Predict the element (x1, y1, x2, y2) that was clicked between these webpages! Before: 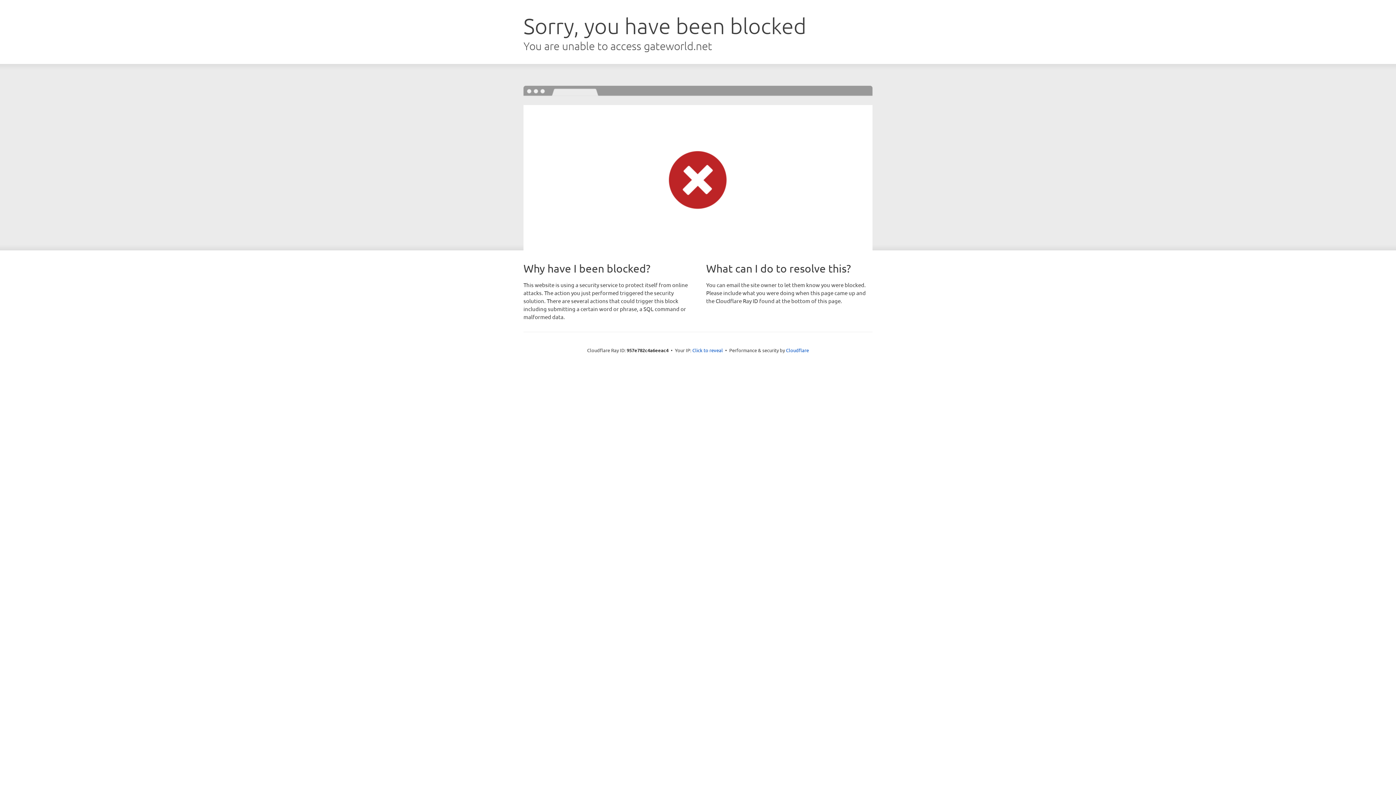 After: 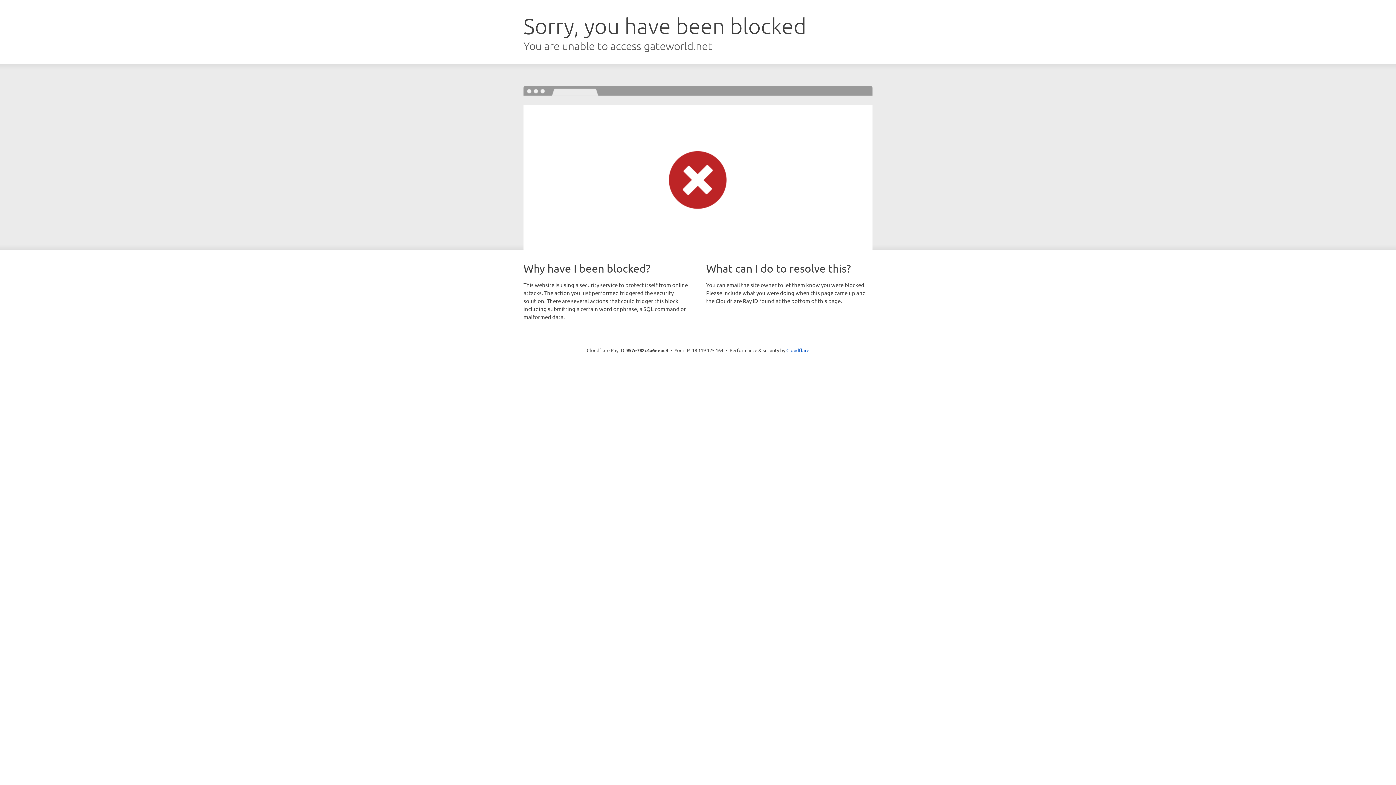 Action: label: Click to reveal bbox: (692, 346, 723, 353)